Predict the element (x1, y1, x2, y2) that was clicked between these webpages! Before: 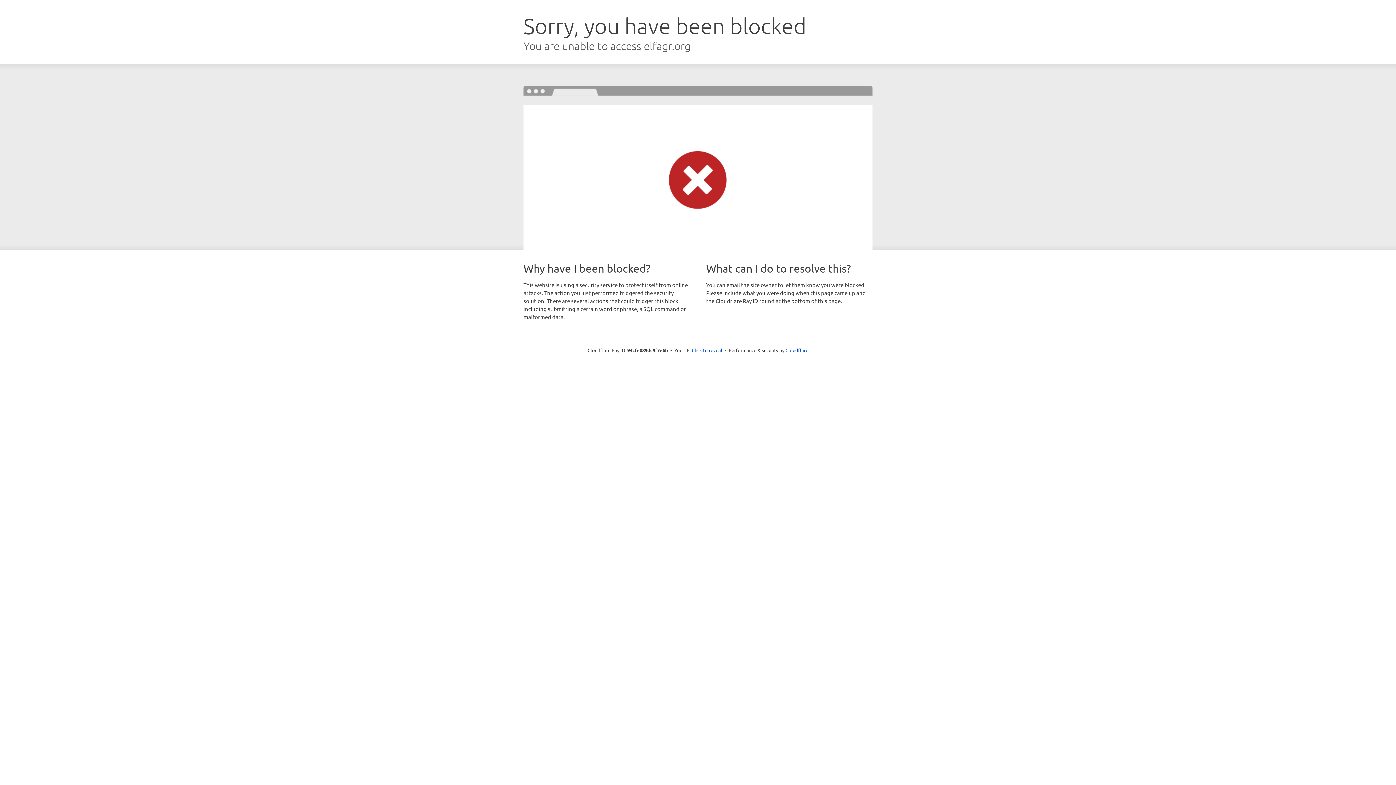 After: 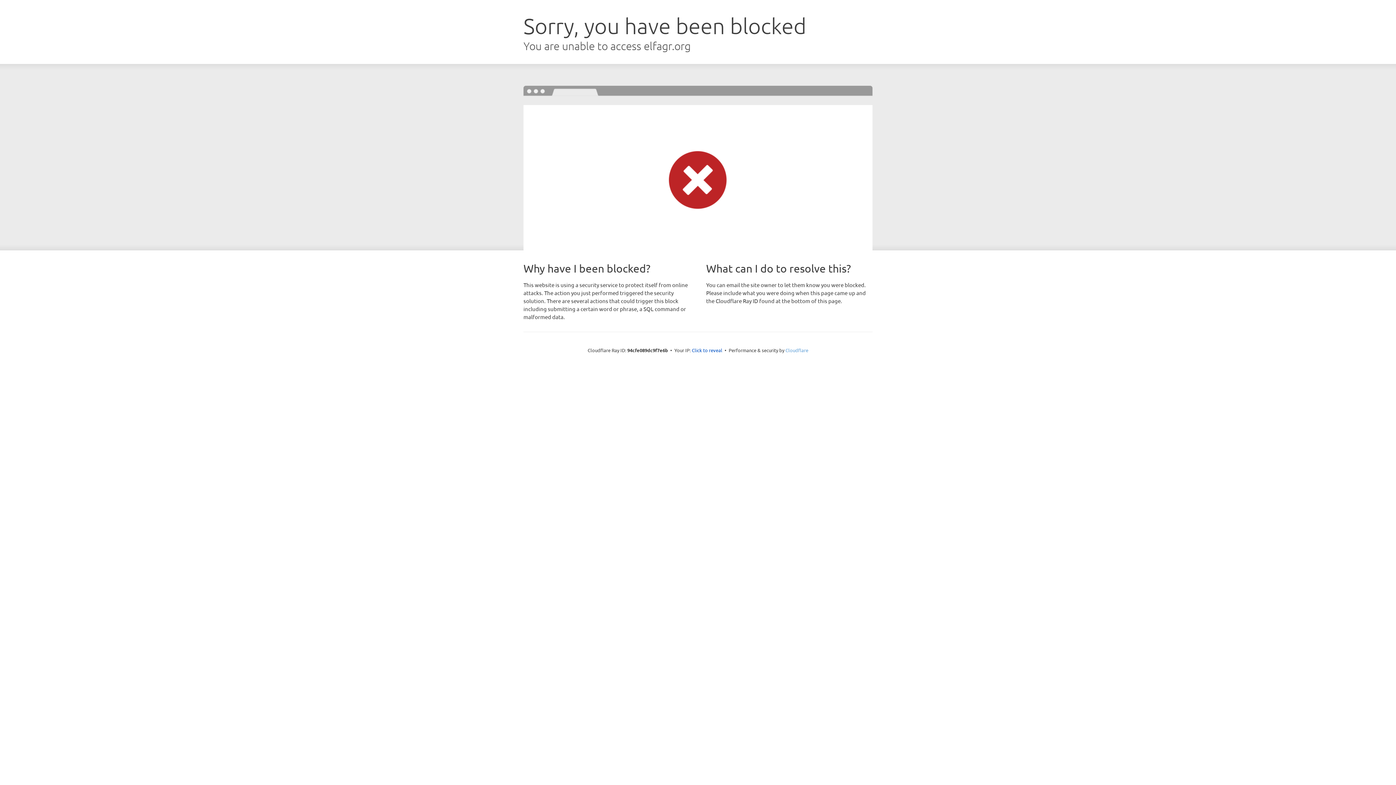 Action: bbox: (785, 347, 808, 353) label: Cloudflare